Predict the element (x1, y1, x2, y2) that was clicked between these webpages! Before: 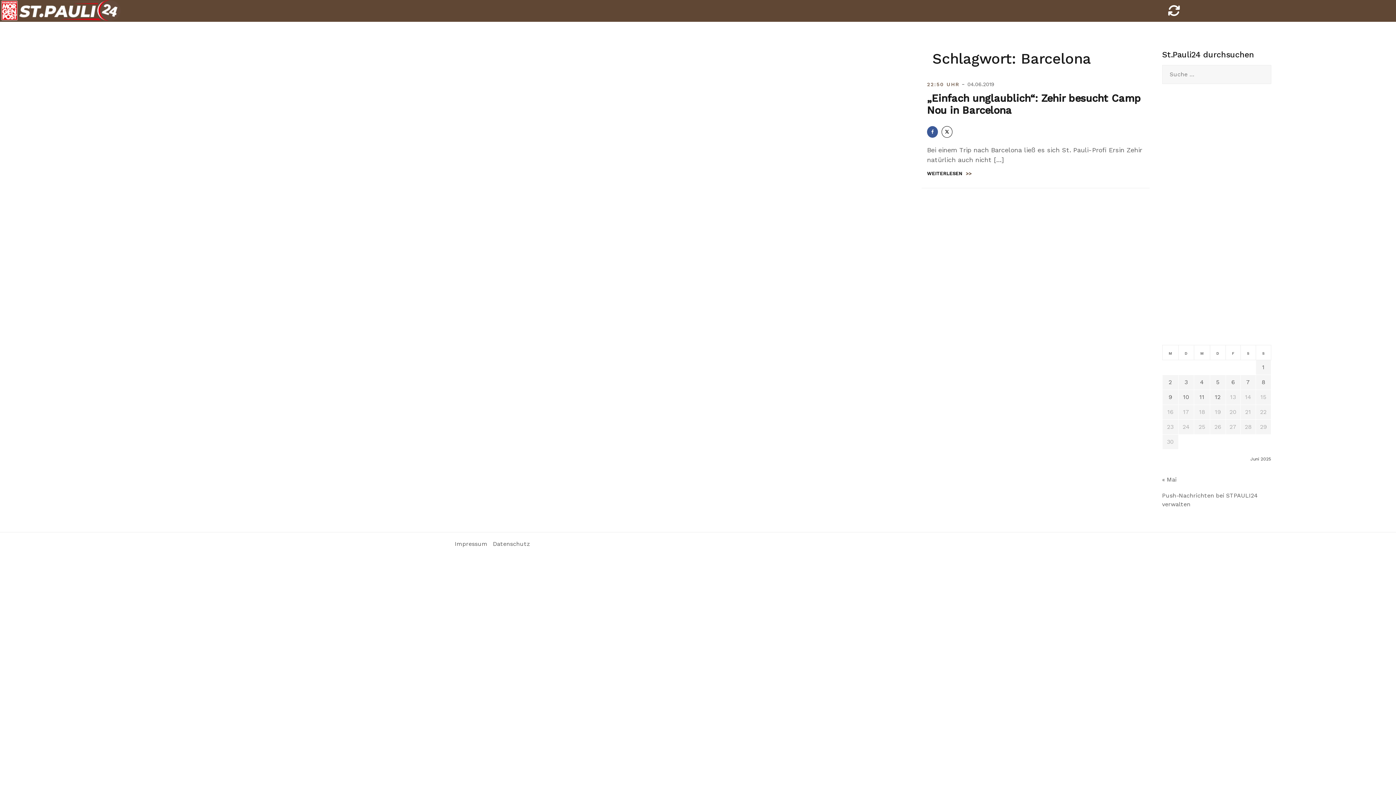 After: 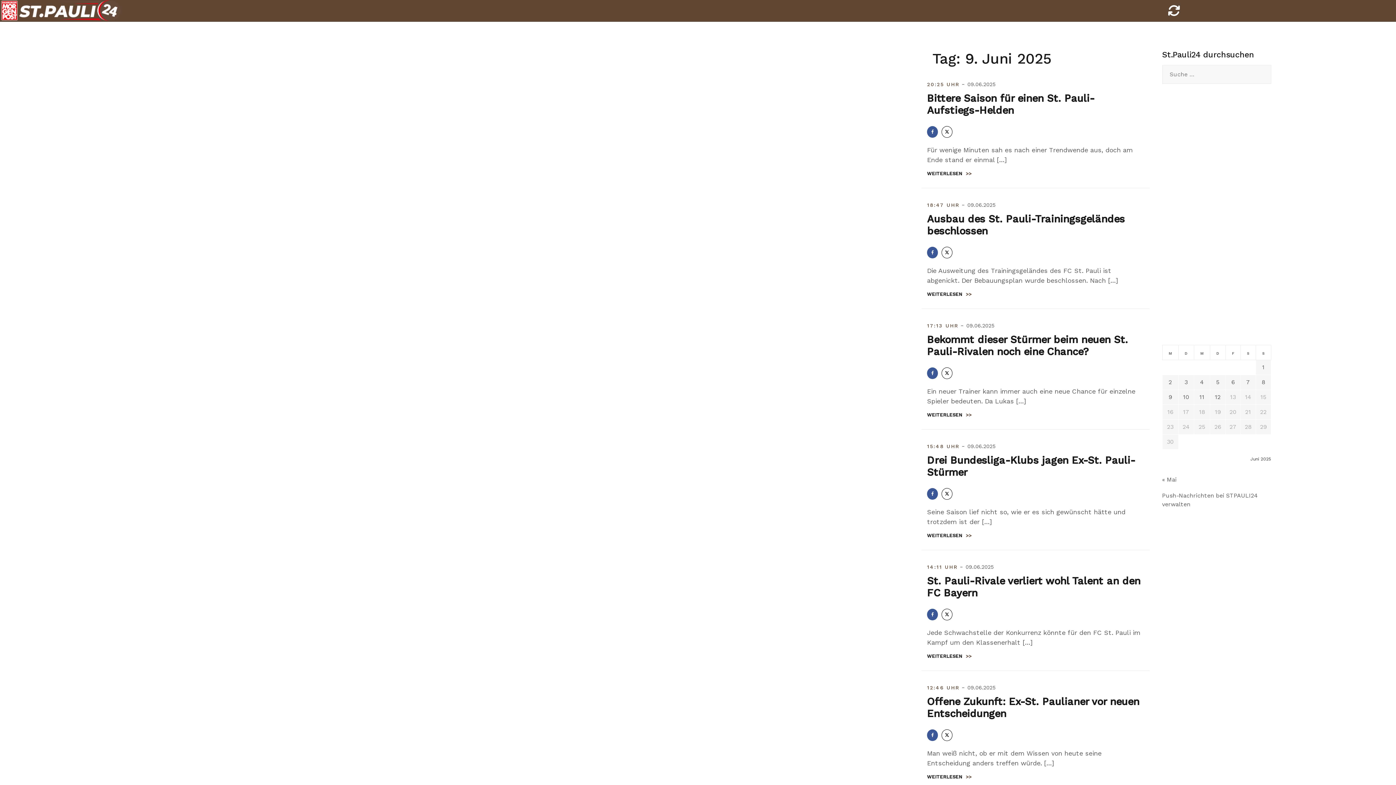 Action: label: Beiträge veröffentlicht am 9. June 2025 bbox: (1168, 393, 1172, 400)